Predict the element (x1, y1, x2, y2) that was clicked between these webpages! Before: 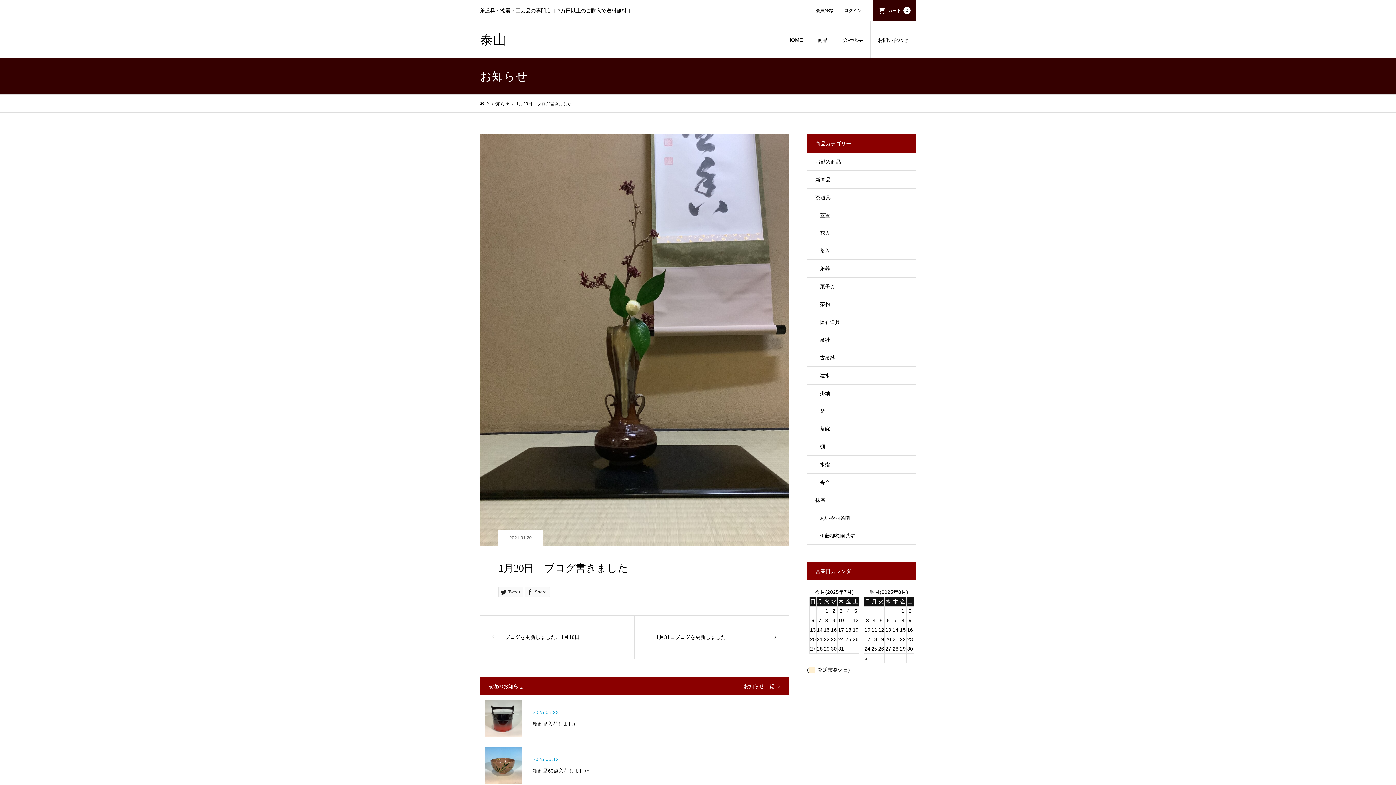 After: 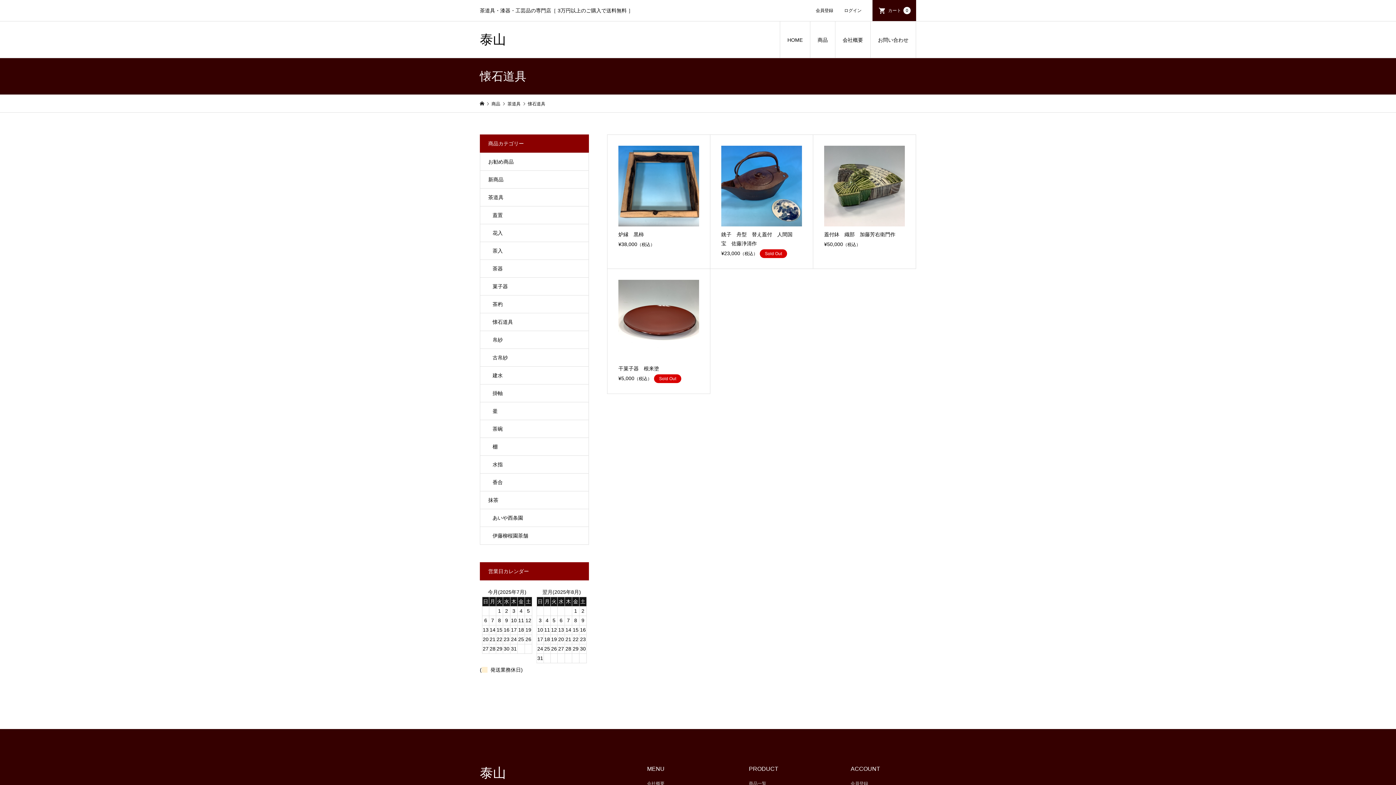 Action: label: 懐石道具 bbox: (807, 313, 916, 330)